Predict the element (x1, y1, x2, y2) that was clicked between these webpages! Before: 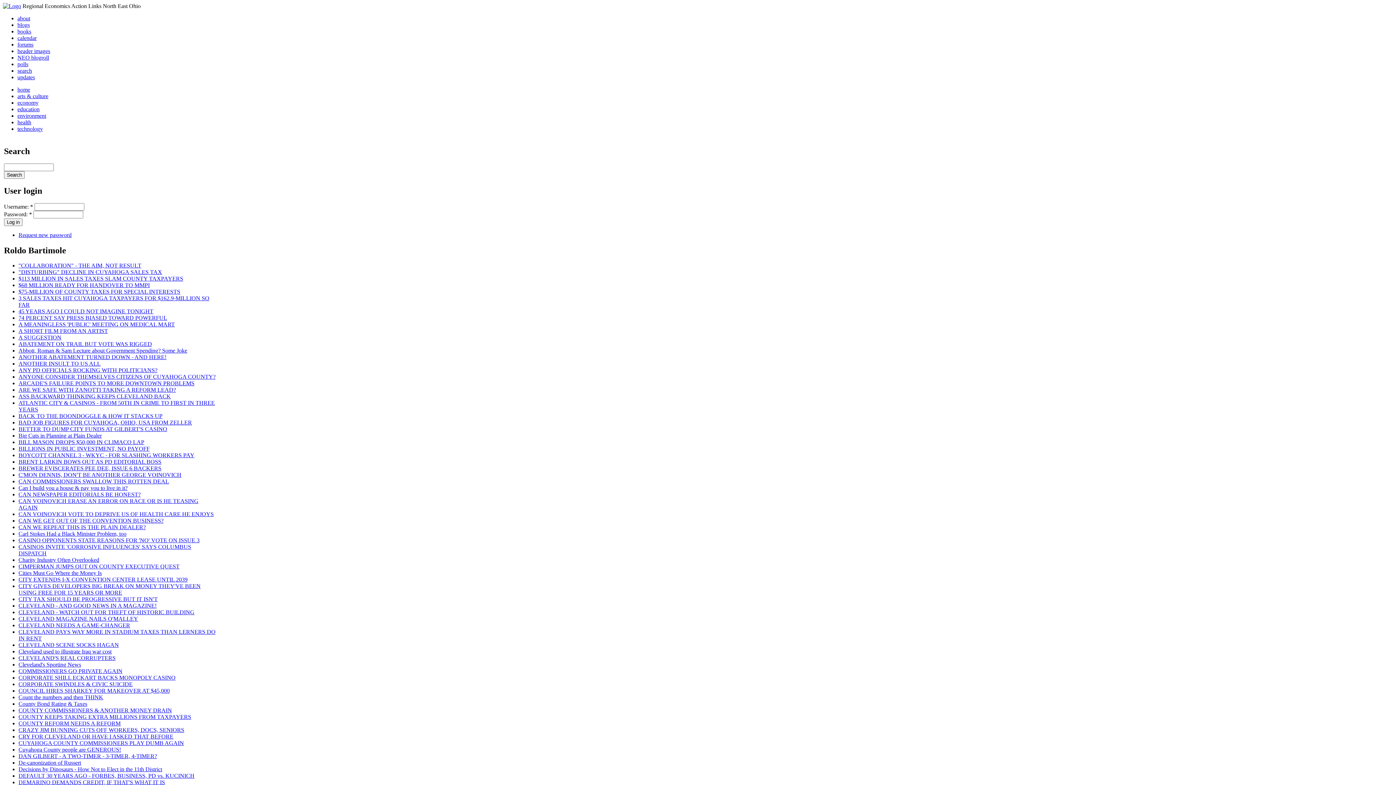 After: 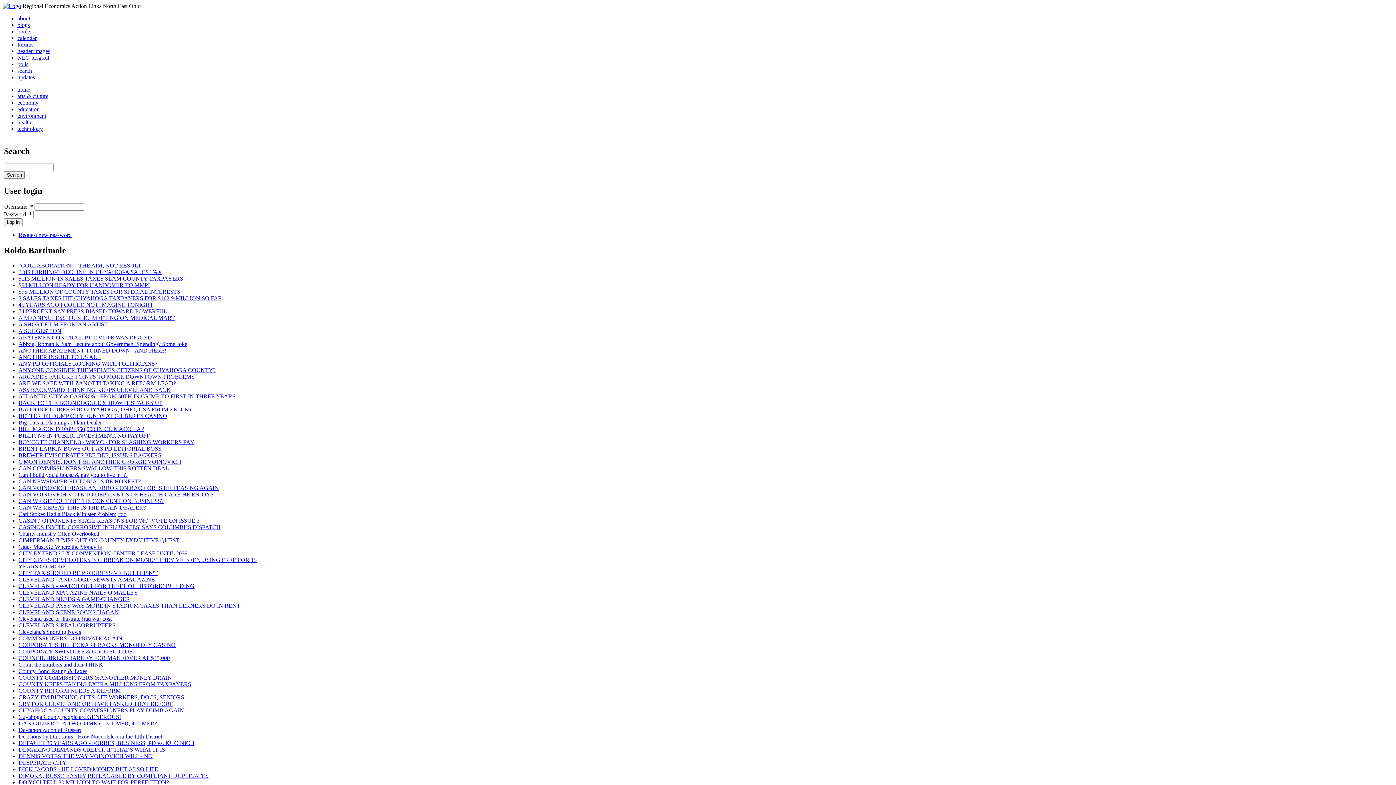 Action: bbox: (18, 753, 157, 759) label: DAN GILBERT - A TWO-TIMER - 3-TIMER, 4-TIMER?